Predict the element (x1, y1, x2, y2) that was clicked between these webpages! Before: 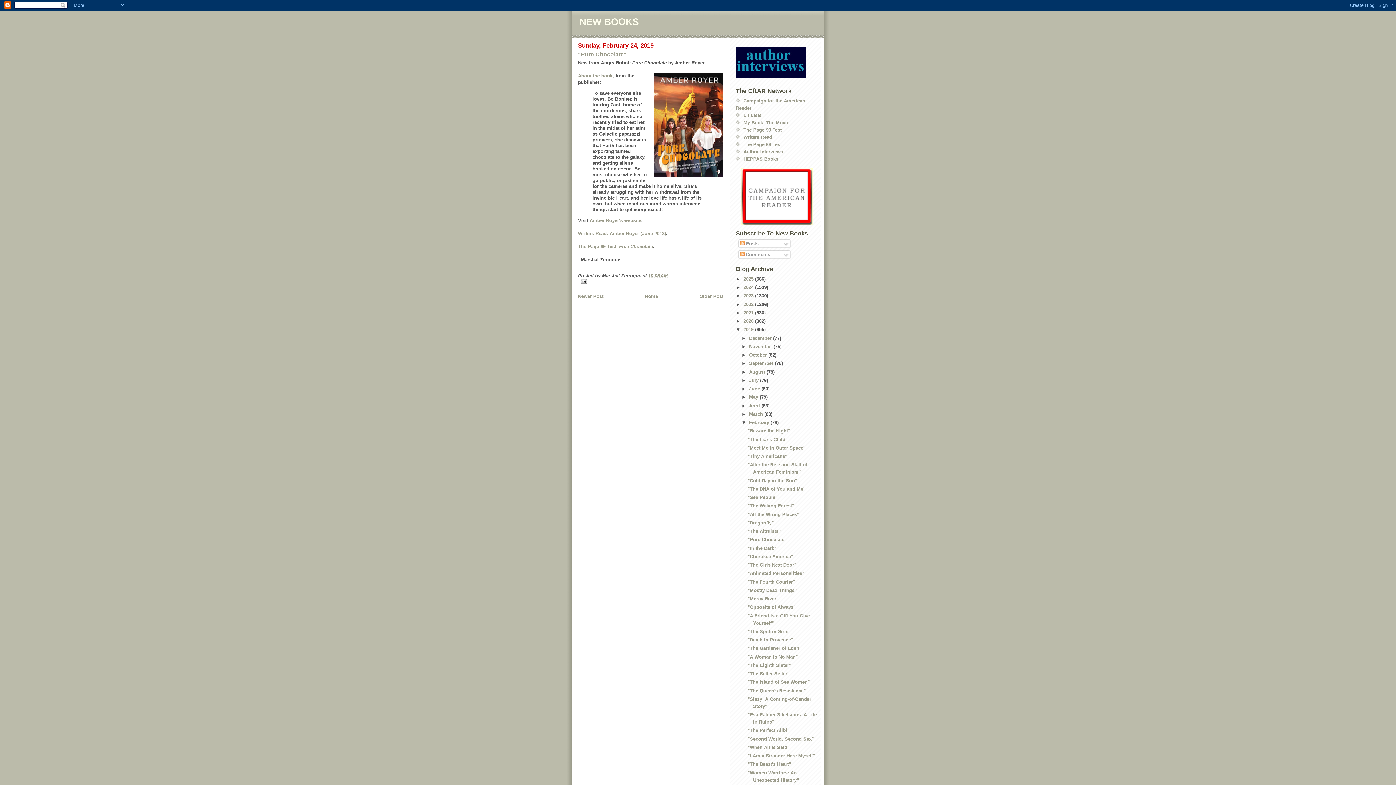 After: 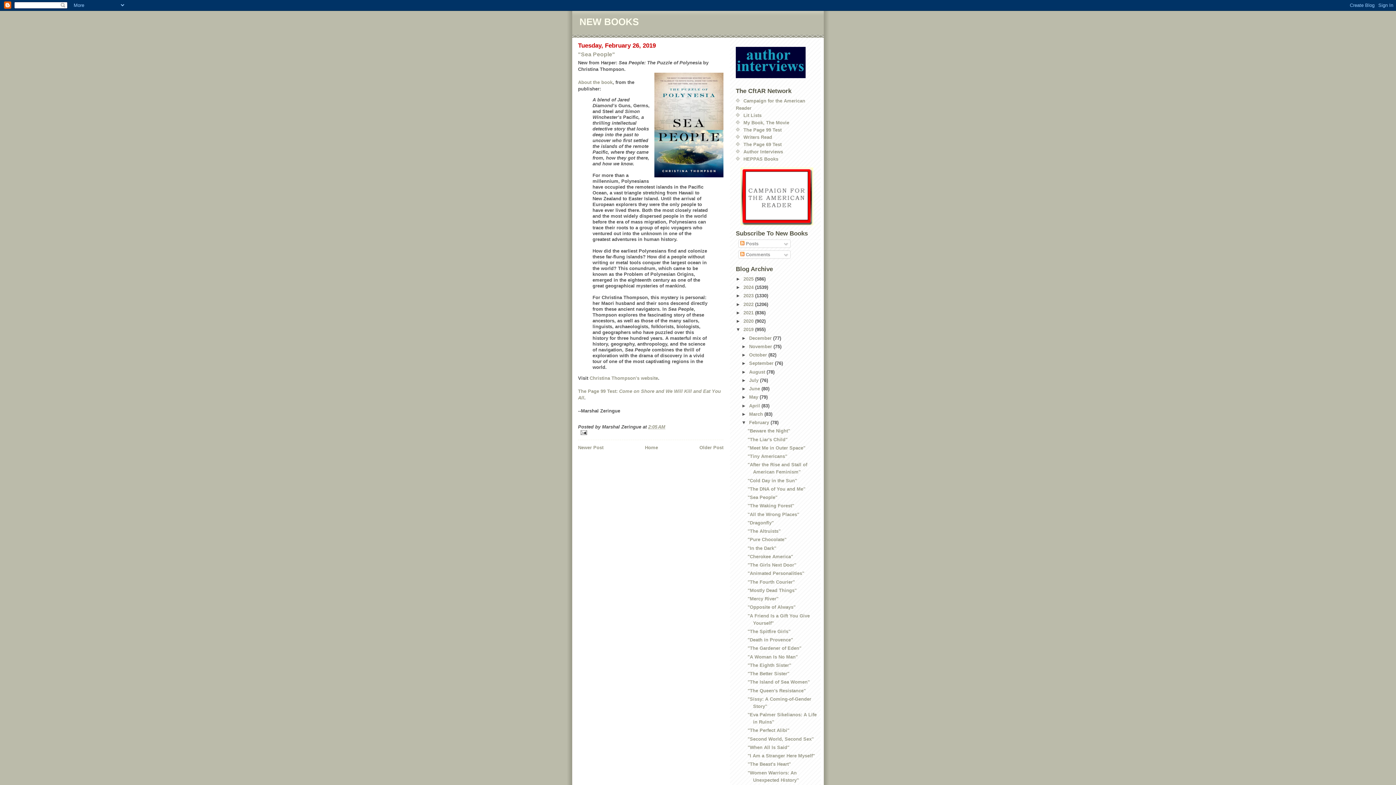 Action: label: "Sea People" bbox: (747, 494, 777, 500)